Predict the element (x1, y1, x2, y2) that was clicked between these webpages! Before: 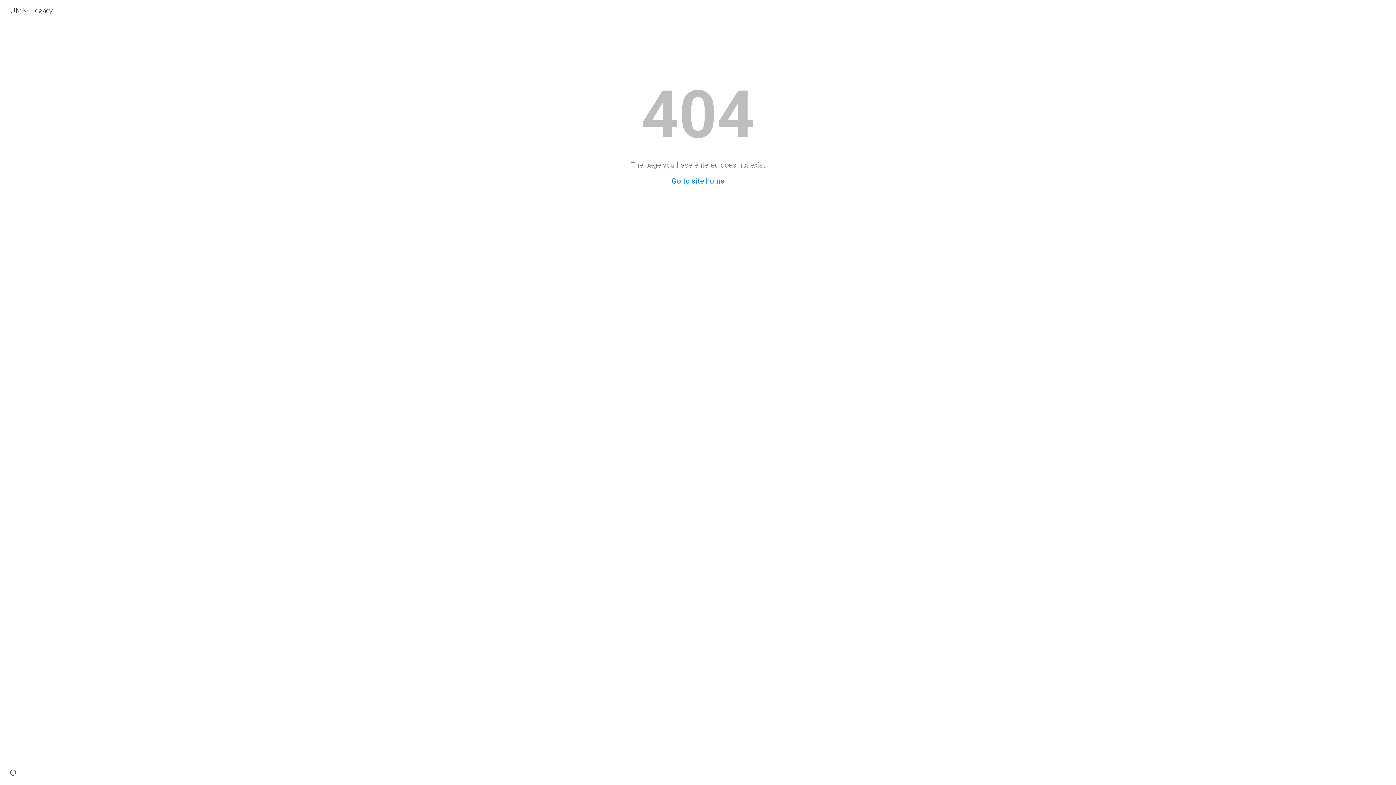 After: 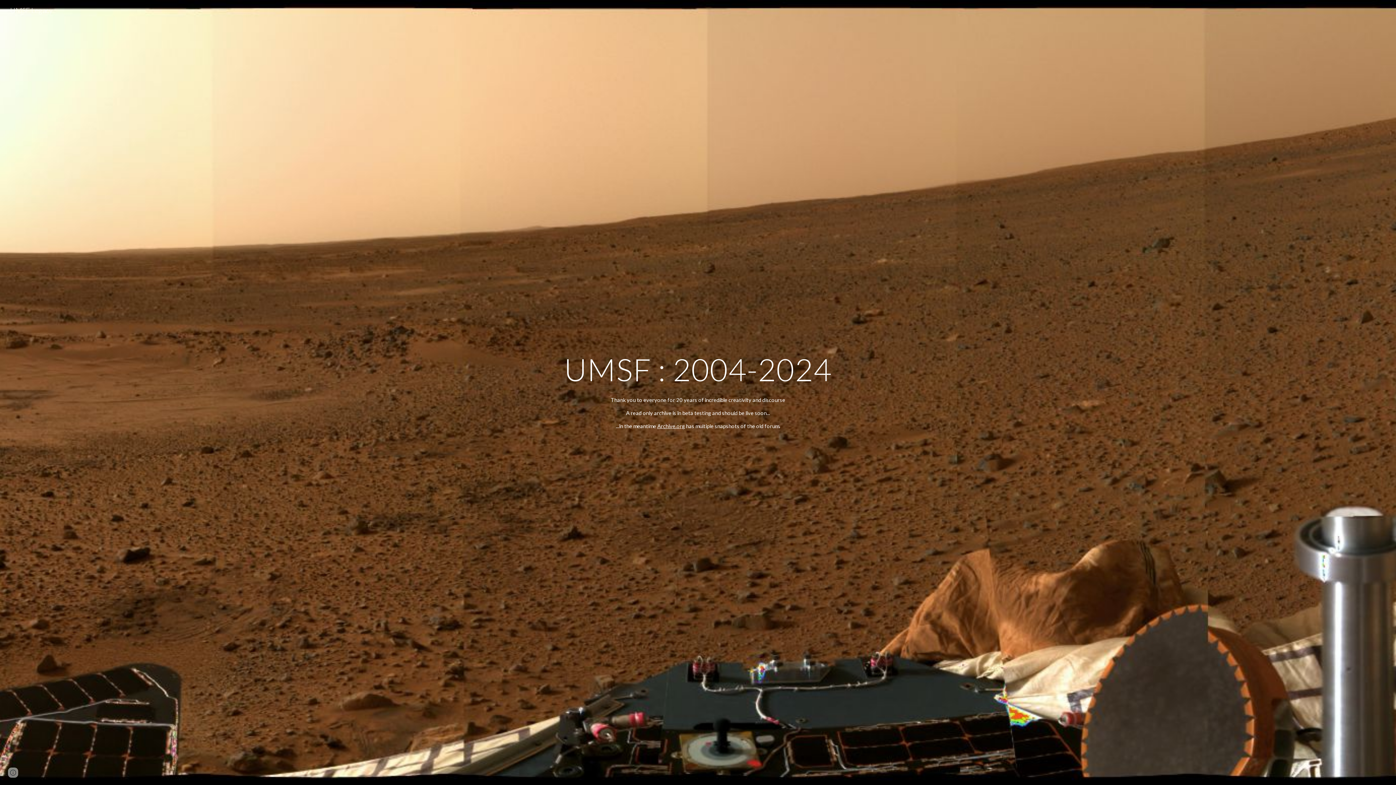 Action: bbox: (5, 4, 57, 13) label: UMSF Legacy